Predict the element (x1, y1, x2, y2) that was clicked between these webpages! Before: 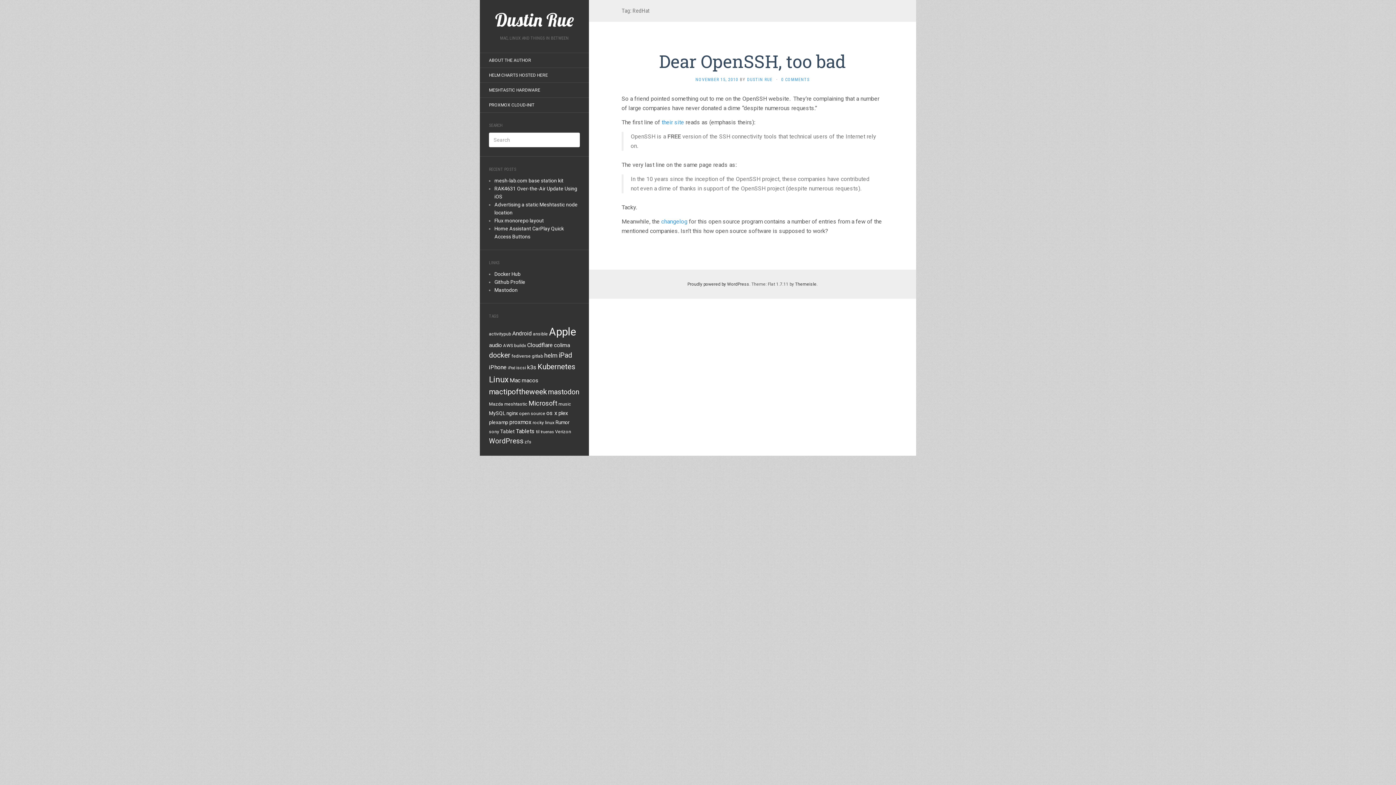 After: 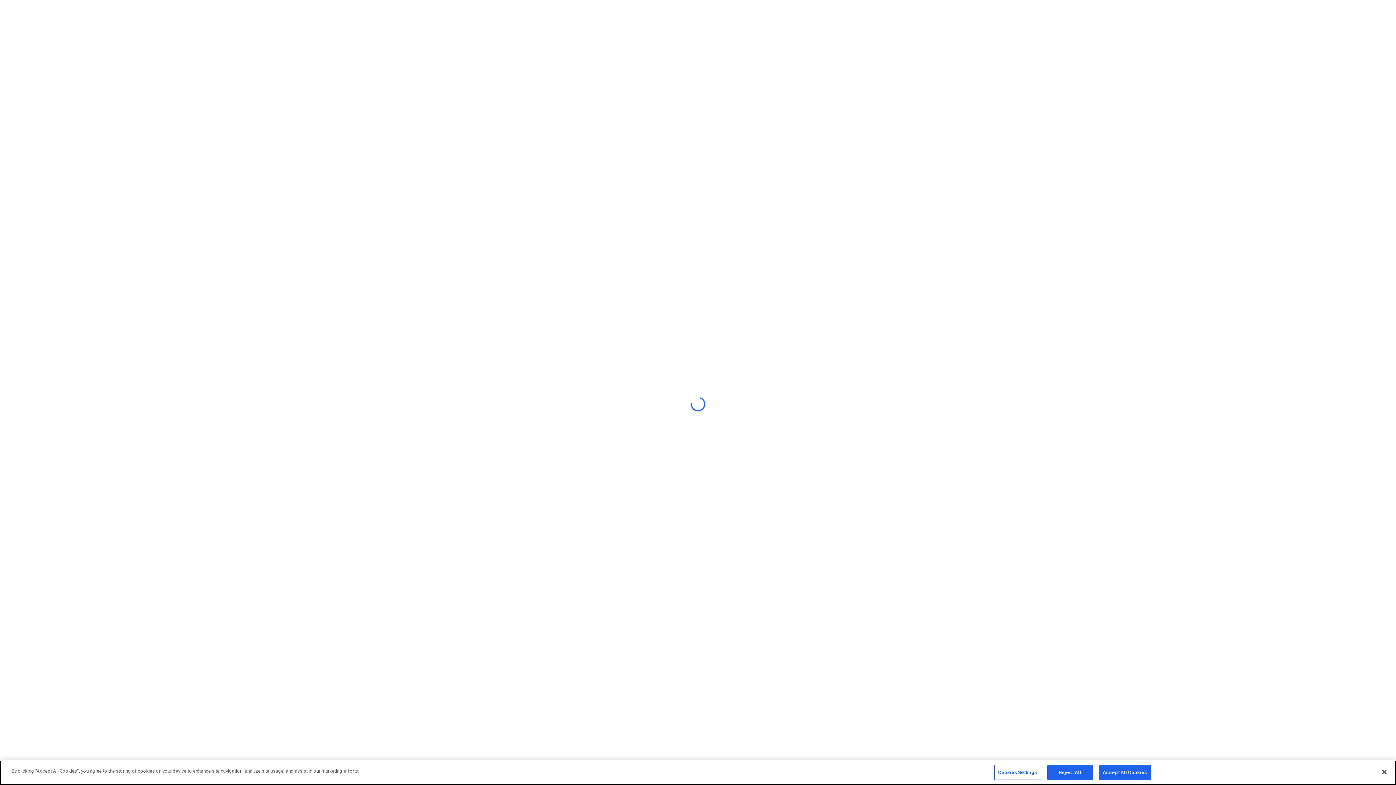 Action: label: Docker Hub bbox: (494, 271, 520, 277)